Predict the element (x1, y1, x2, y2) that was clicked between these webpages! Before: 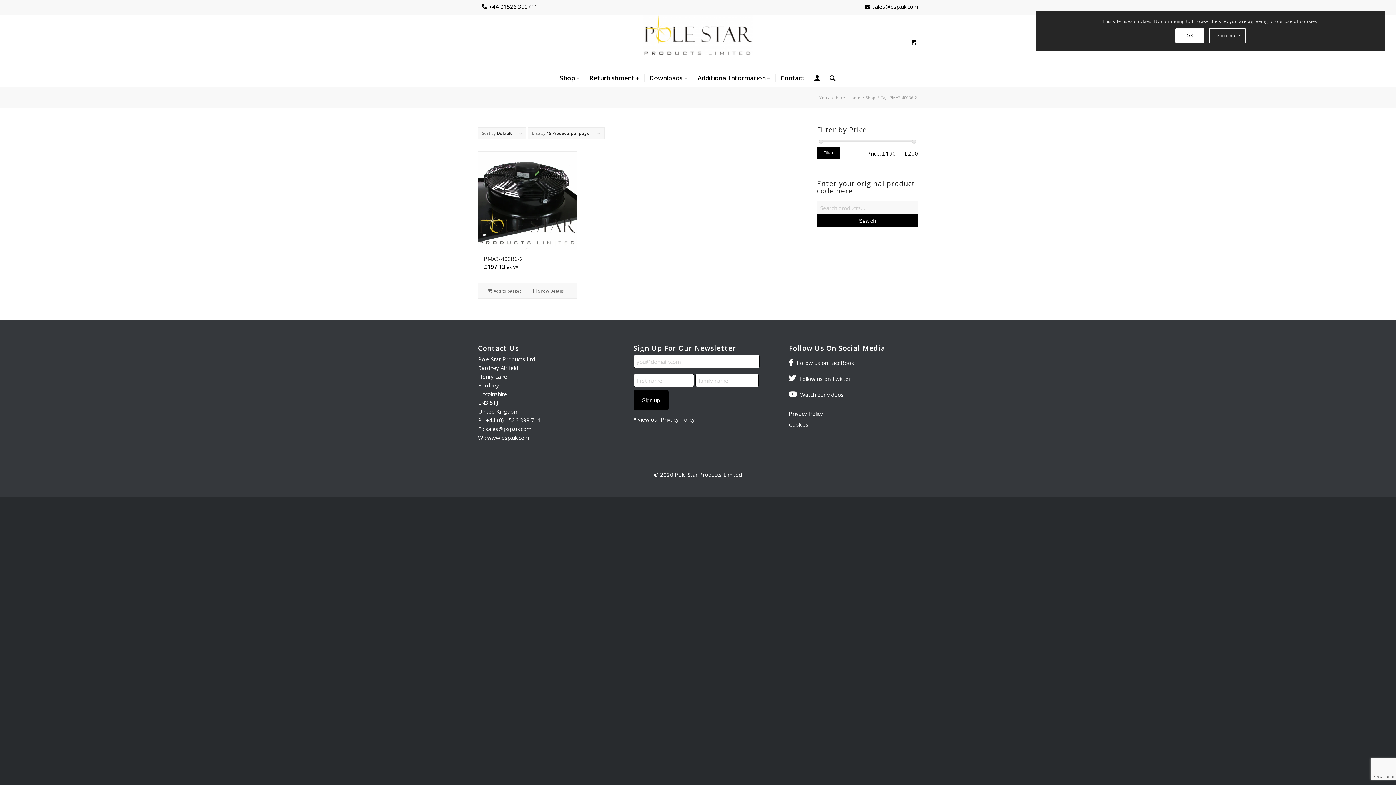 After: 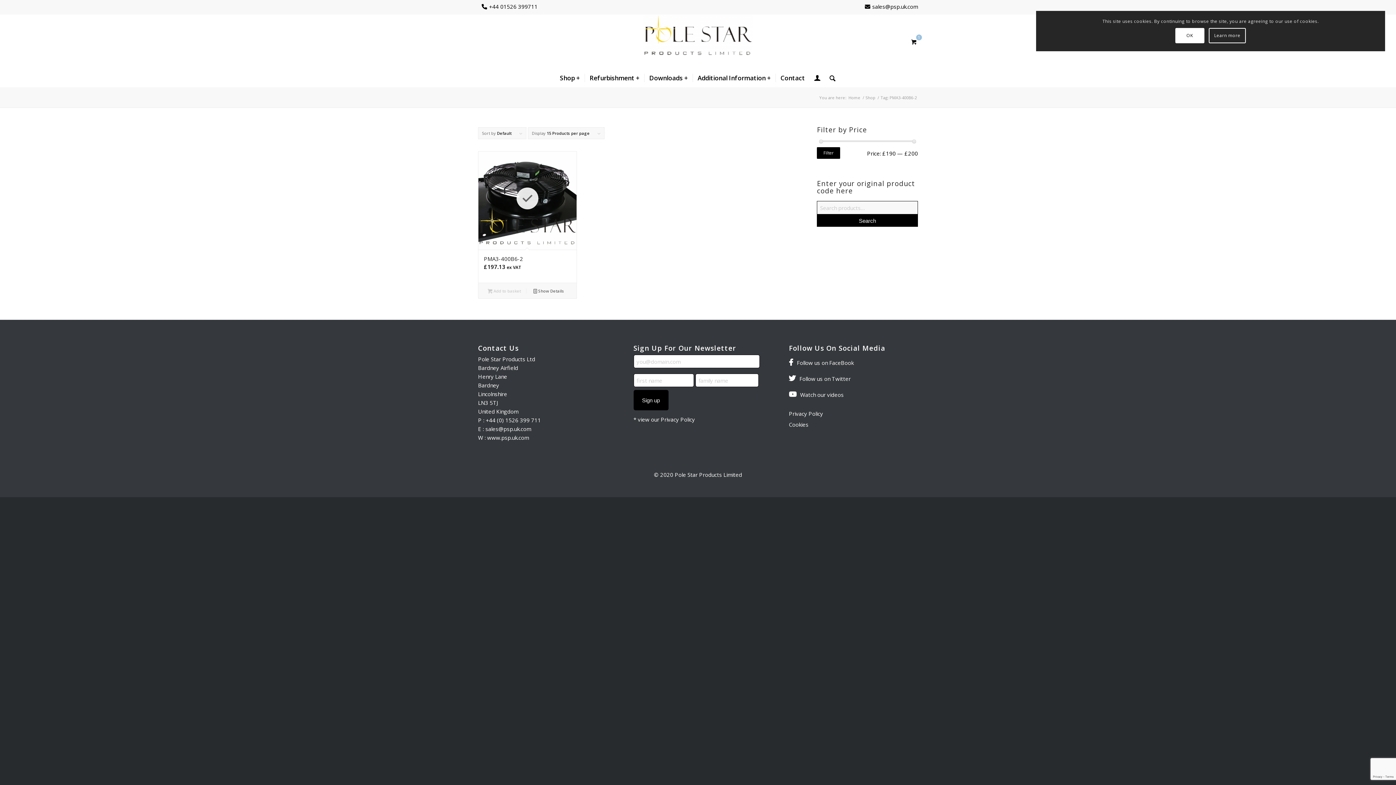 Action: bbox: (482, 286, 526, 294) label: Add to basket: “PMA3-400B6-2”